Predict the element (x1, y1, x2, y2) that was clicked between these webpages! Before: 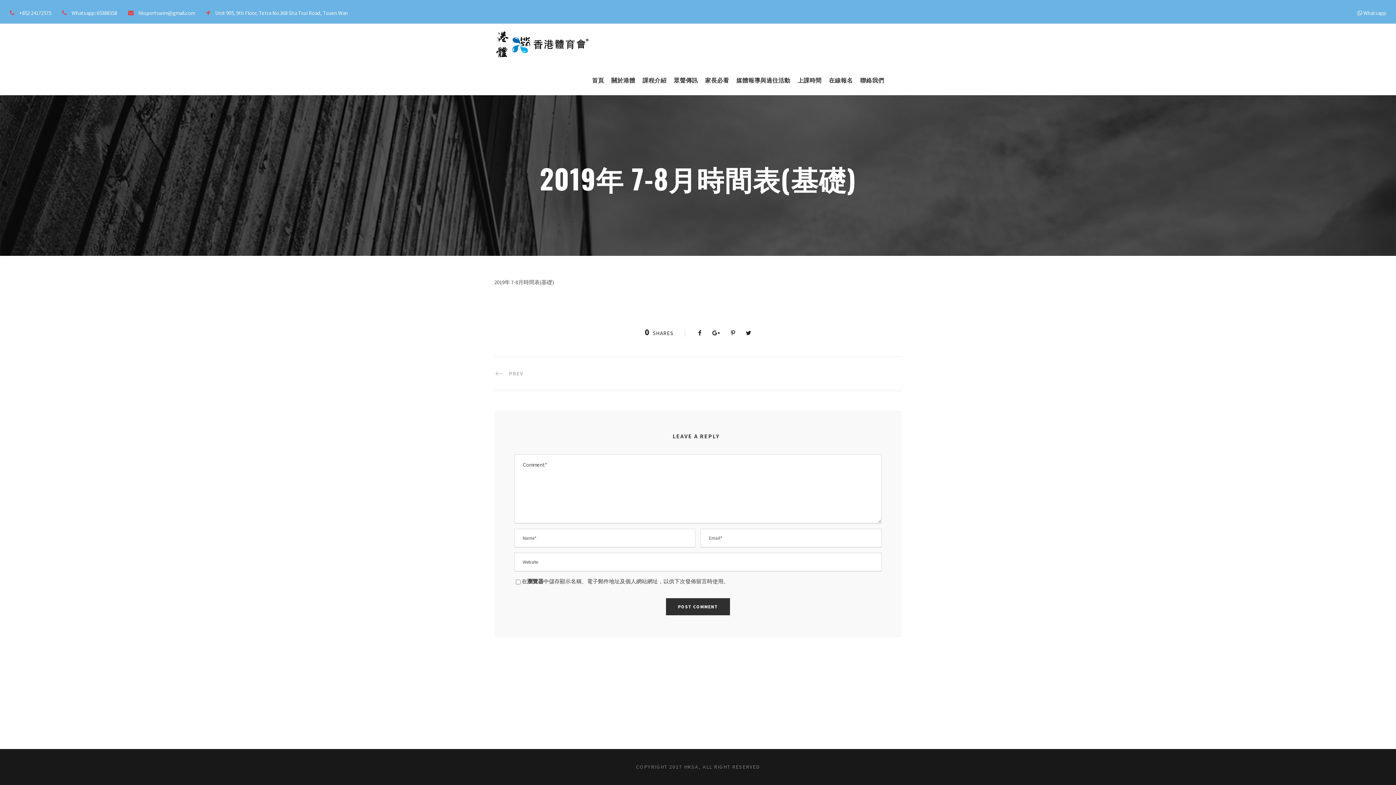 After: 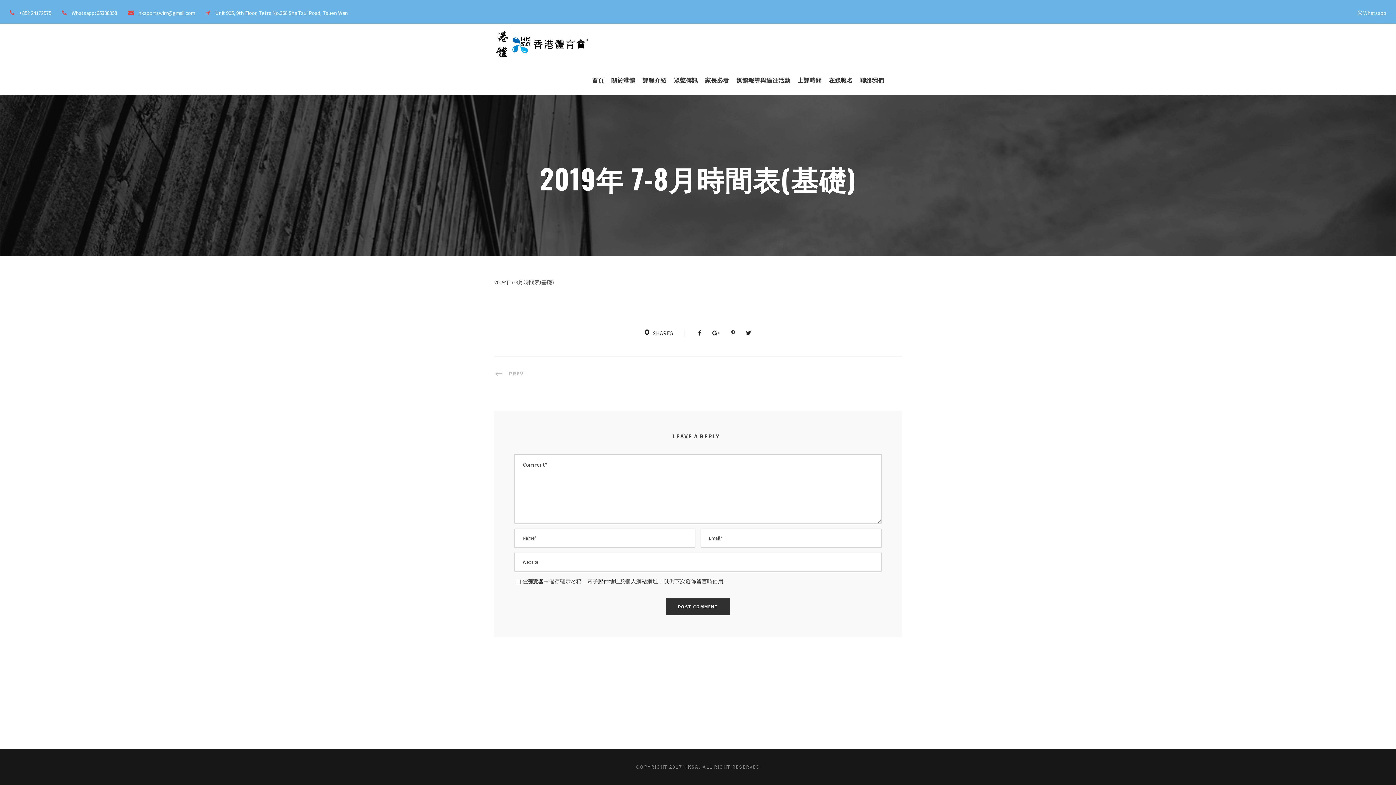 Action: bbox: (731, 329, 735, 336)